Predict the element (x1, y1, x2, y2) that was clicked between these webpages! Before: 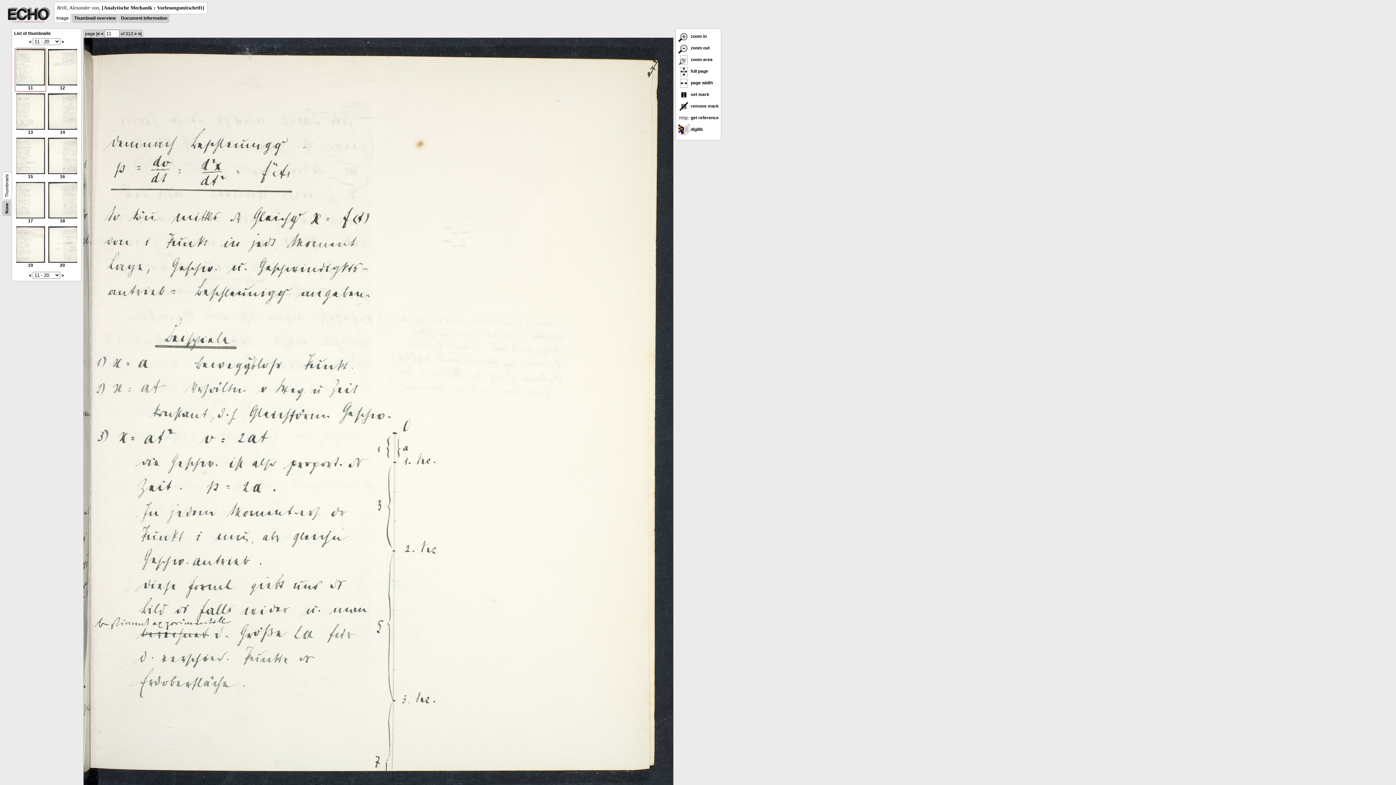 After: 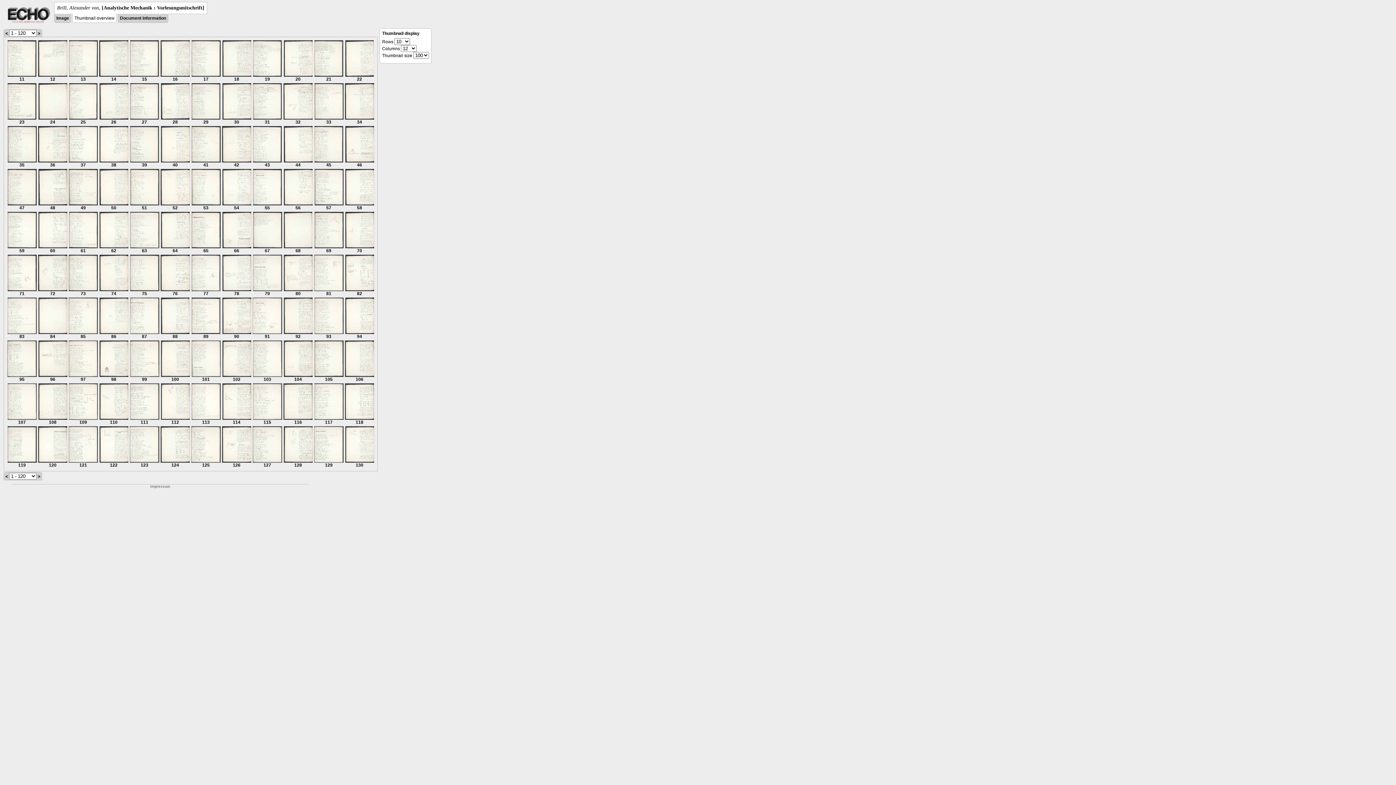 Action: bbox: (74, 15, 115, 20) label: Thumbnail overview